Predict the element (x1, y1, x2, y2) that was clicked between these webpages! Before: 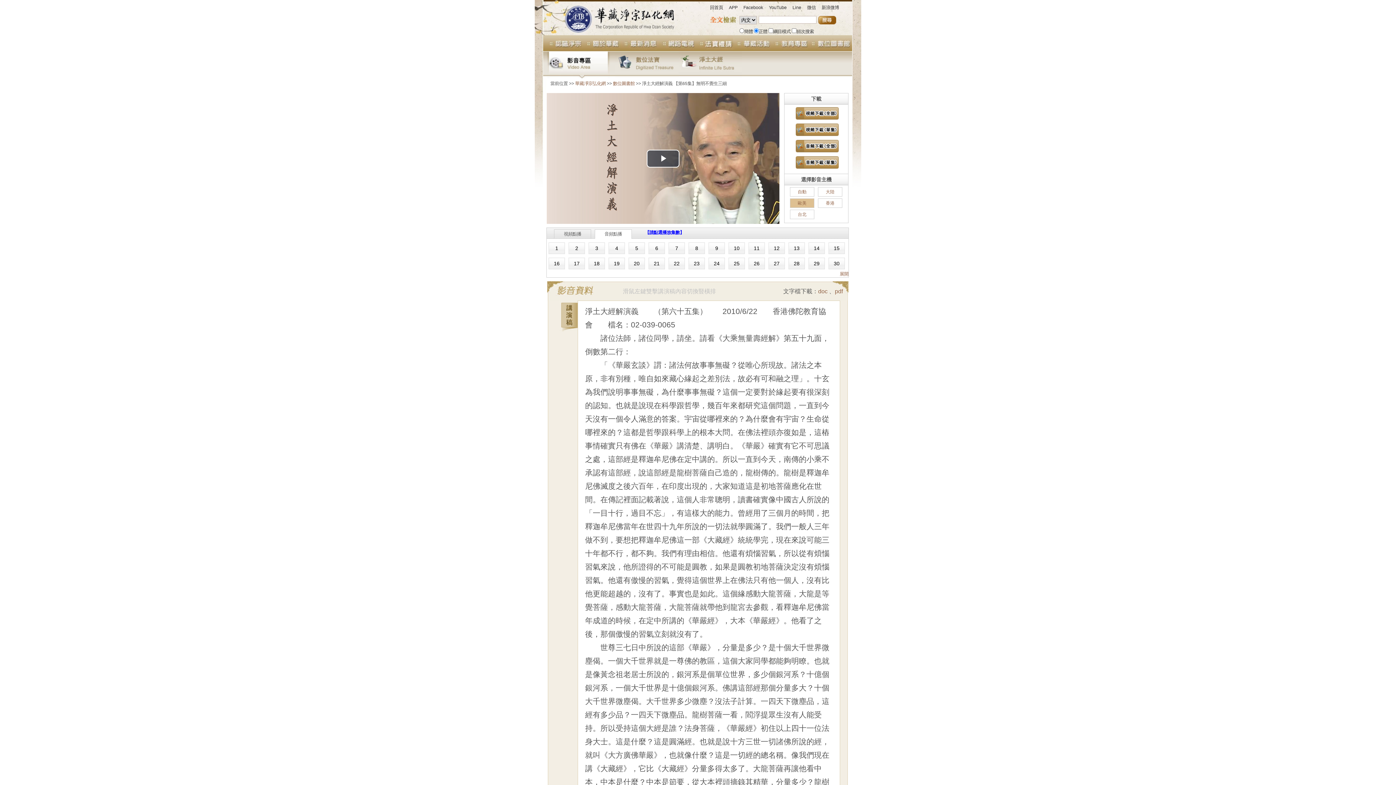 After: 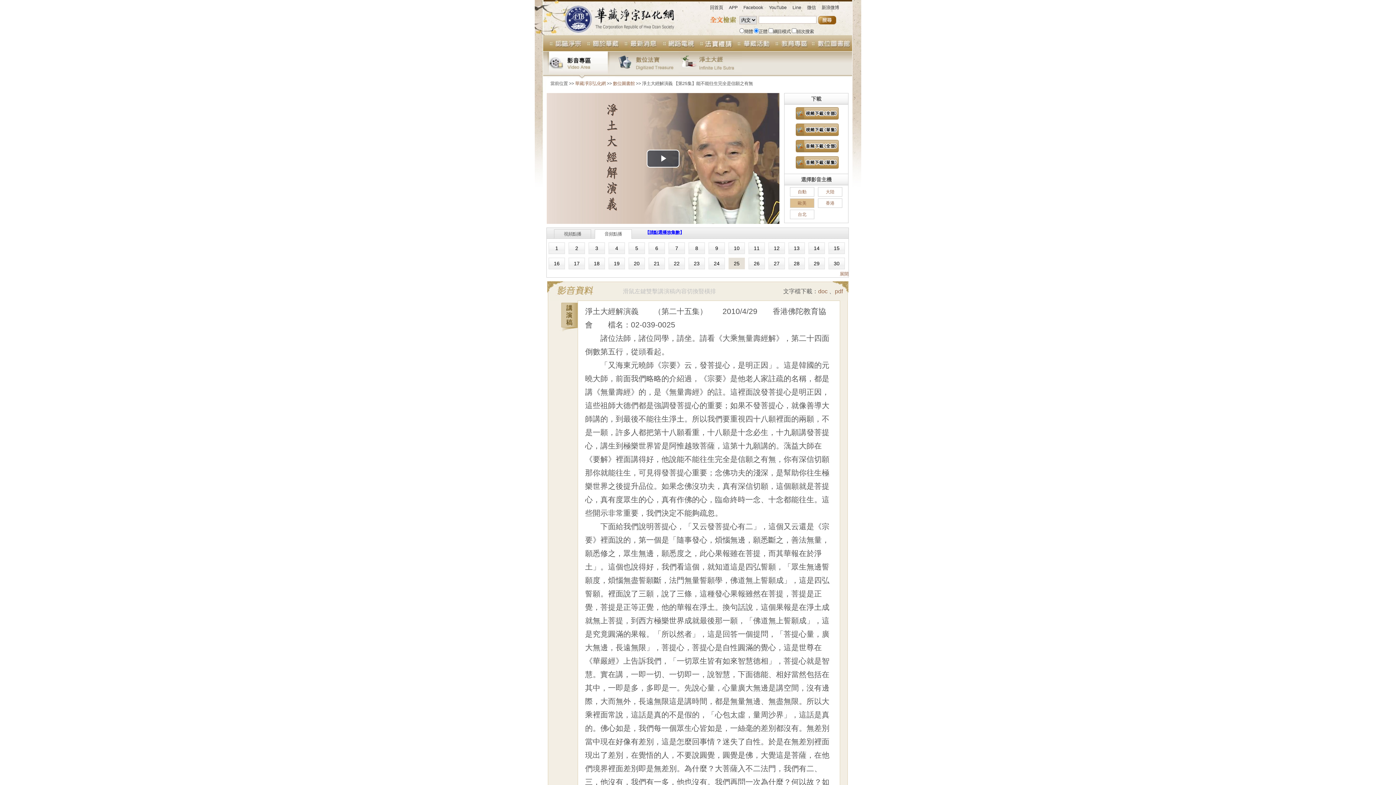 Action: label: 25 bbox: (734, 260, 739, 266)